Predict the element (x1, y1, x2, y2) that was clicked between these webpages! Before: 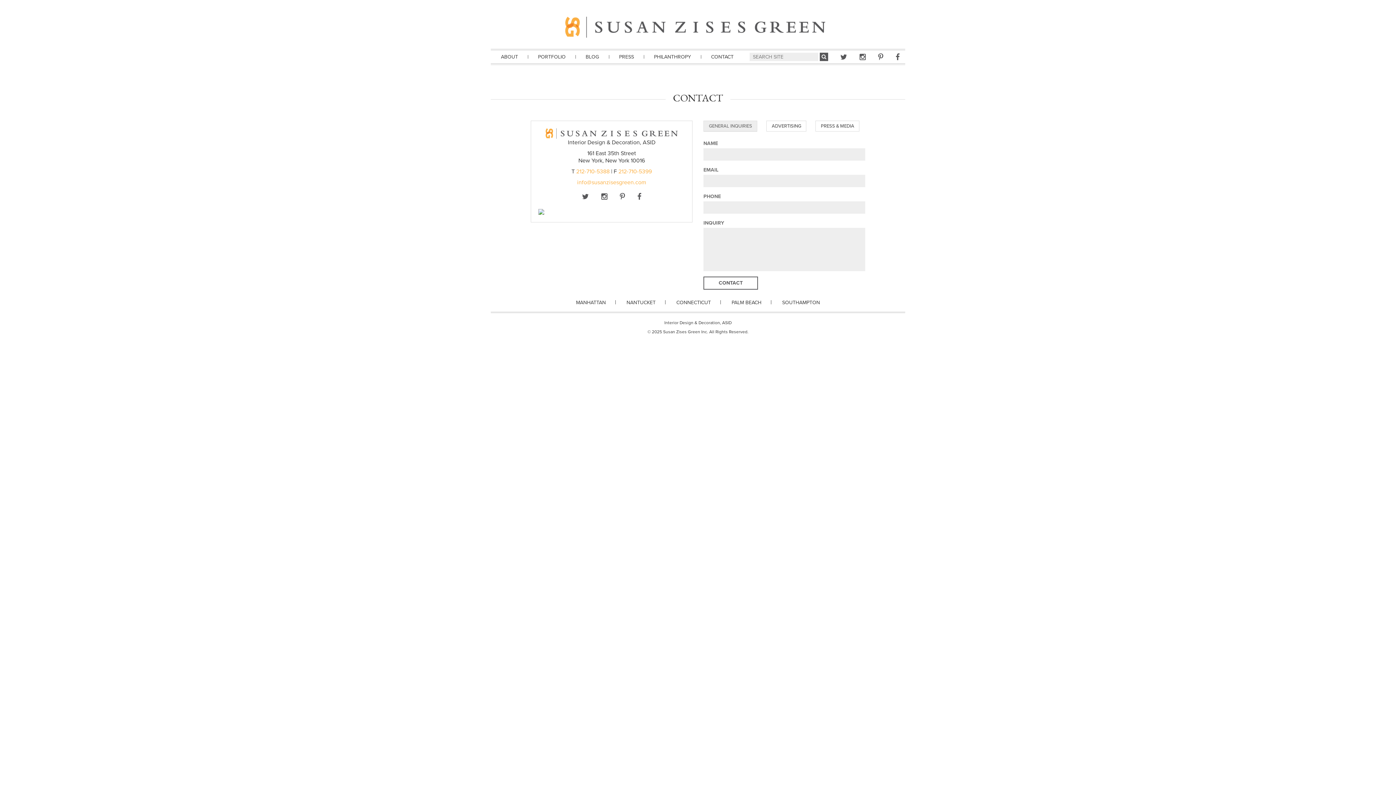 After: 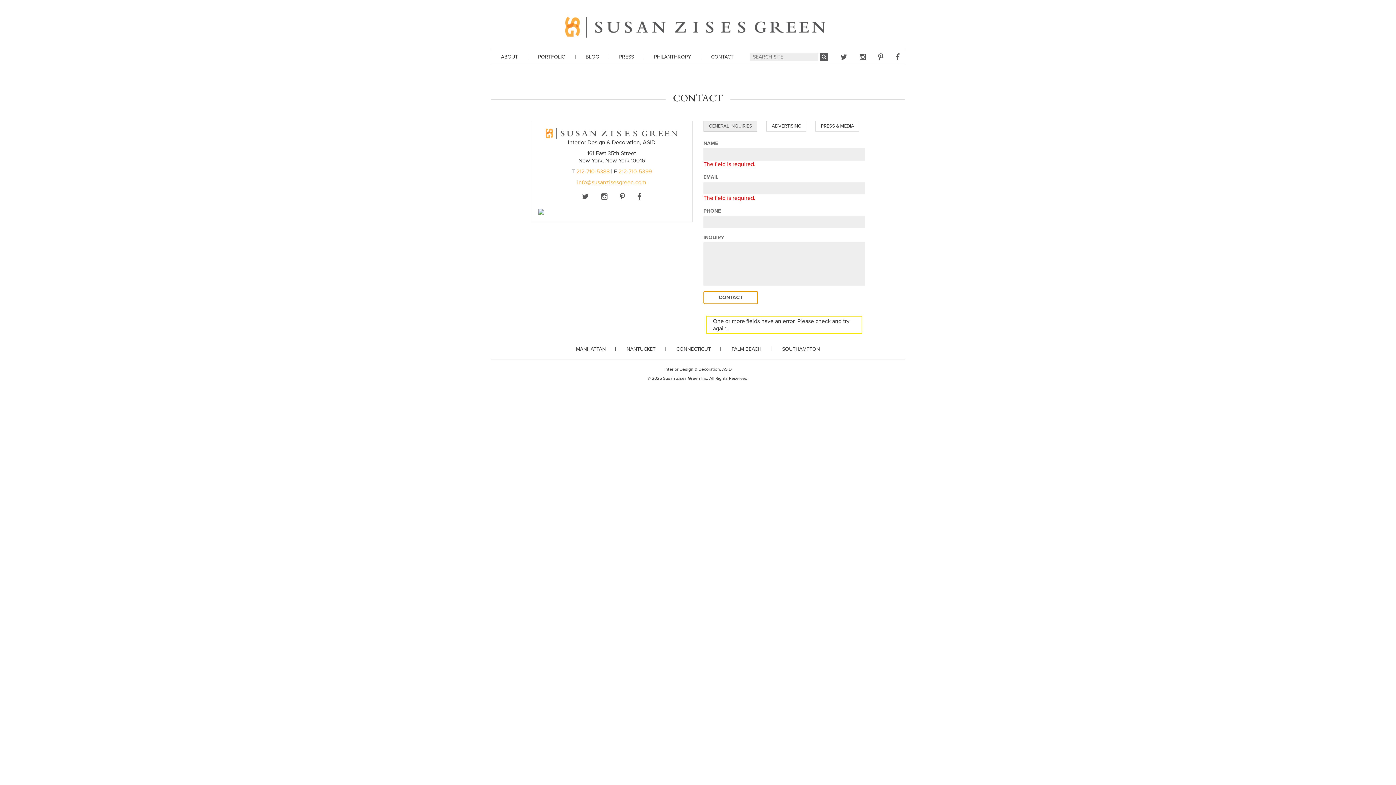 Action: bbox: (703, 276, 758, 289) label: CONTACT